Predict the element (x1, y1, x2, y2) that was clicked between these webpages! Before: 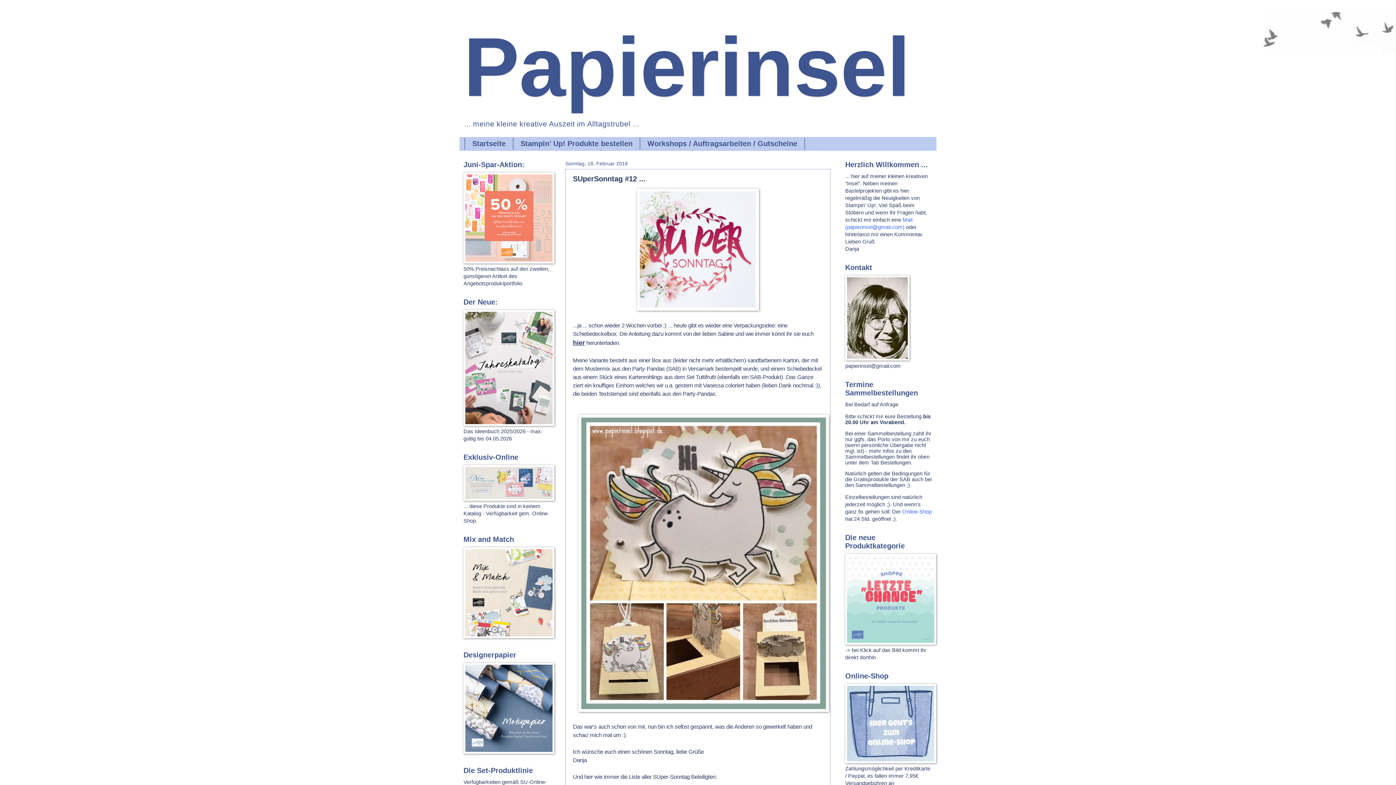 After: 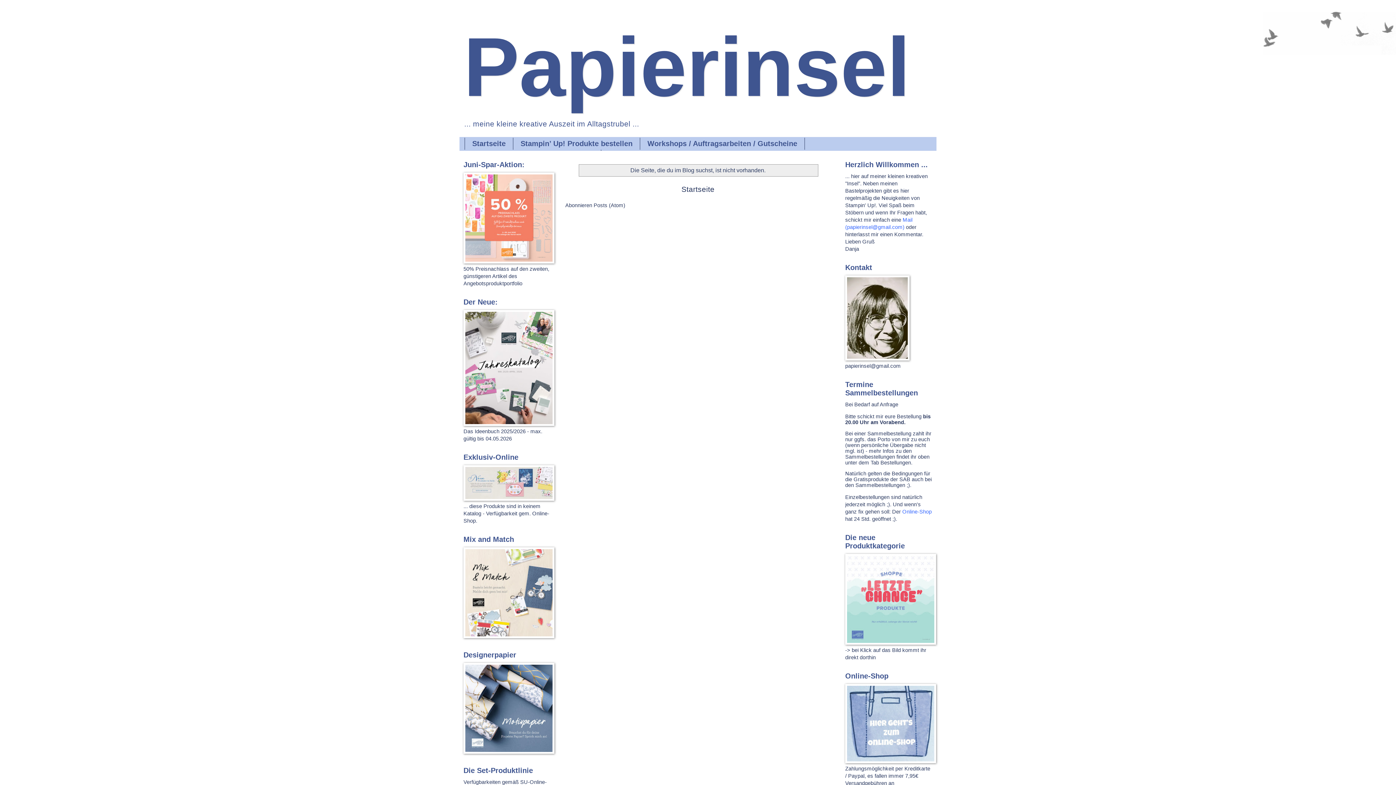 Action: label:   bbox: (901, 217, 902, 223)